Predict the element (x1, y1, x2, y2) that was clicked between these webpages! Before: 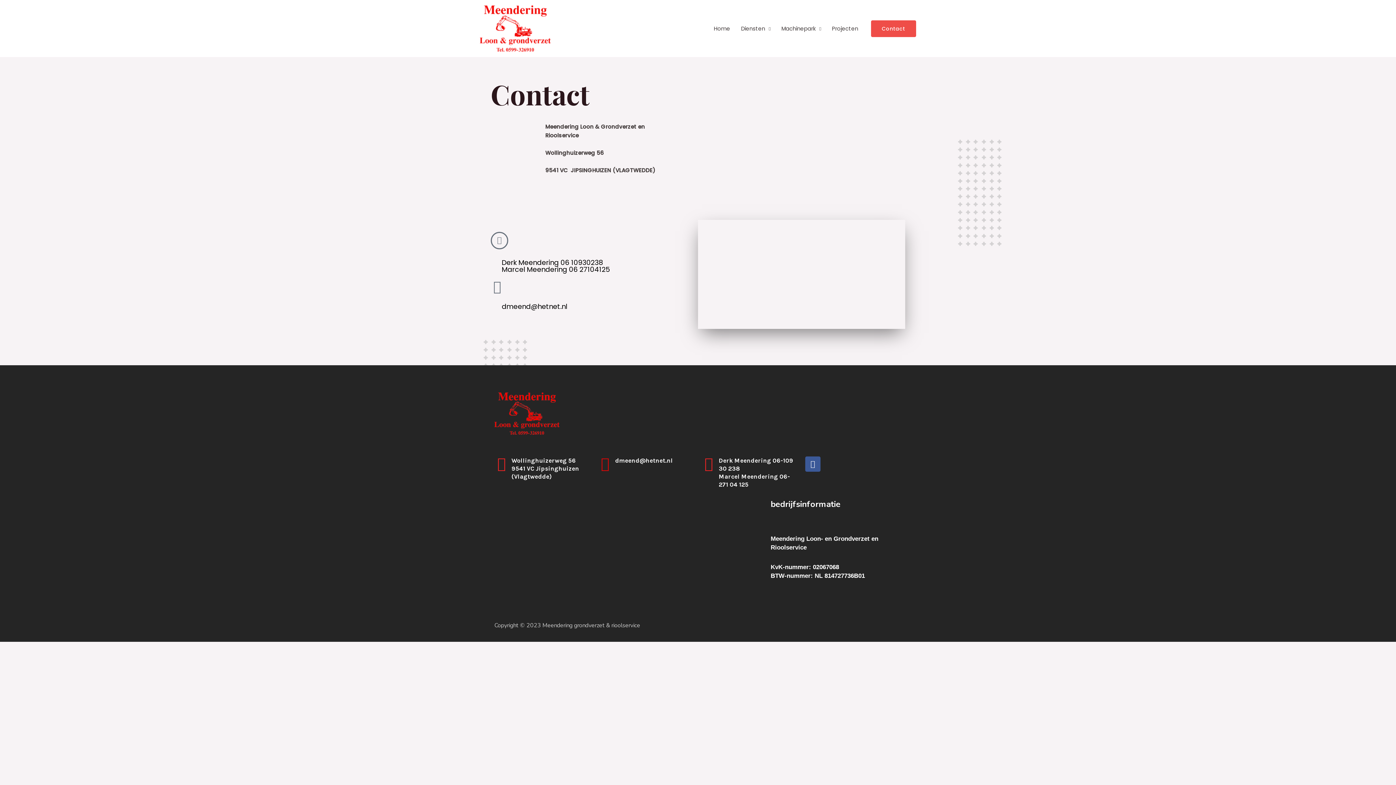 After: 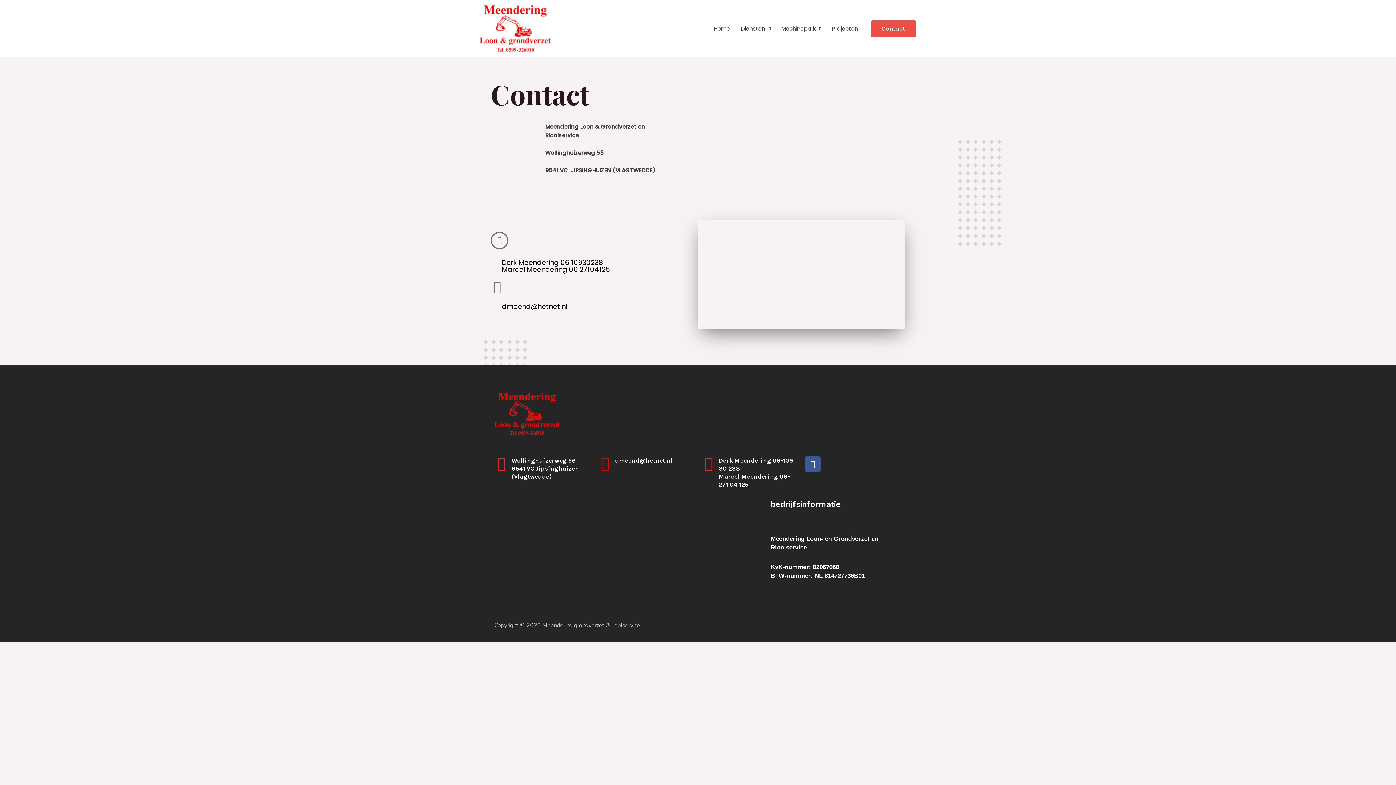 Action: bbox: (598, 456, 612, 471)